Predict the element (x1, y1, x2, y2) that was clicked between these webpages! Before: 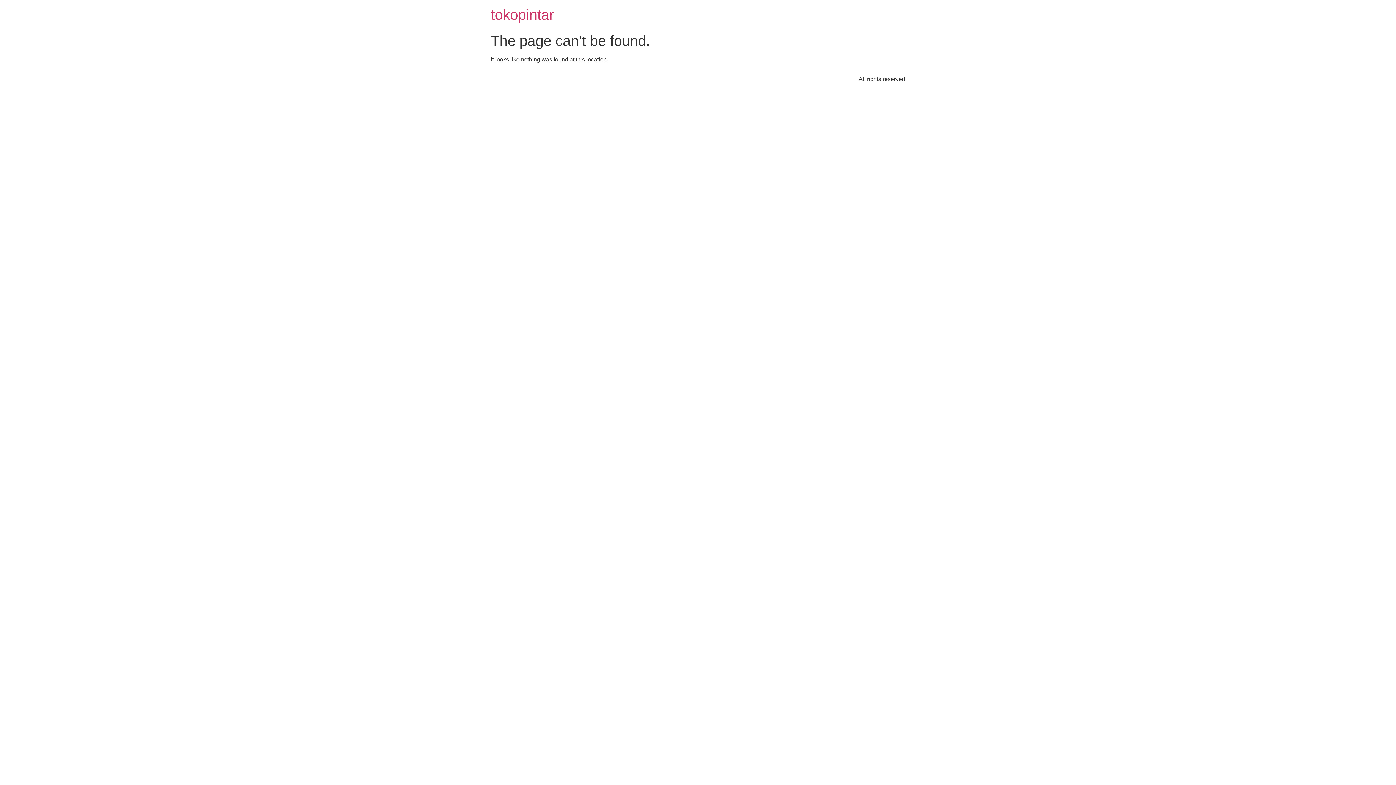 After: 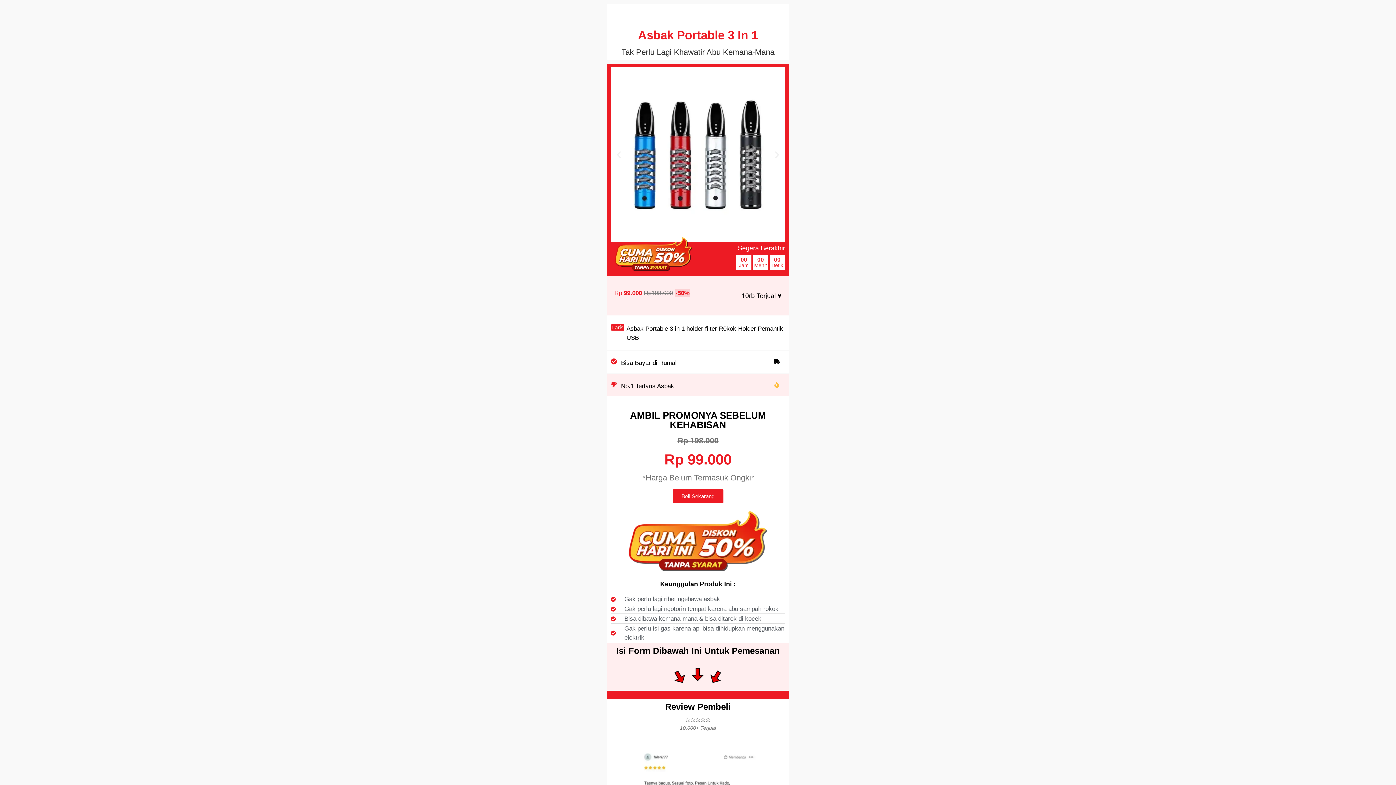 Action: bbox: (490, 6, 554, 22) label: tokopintar